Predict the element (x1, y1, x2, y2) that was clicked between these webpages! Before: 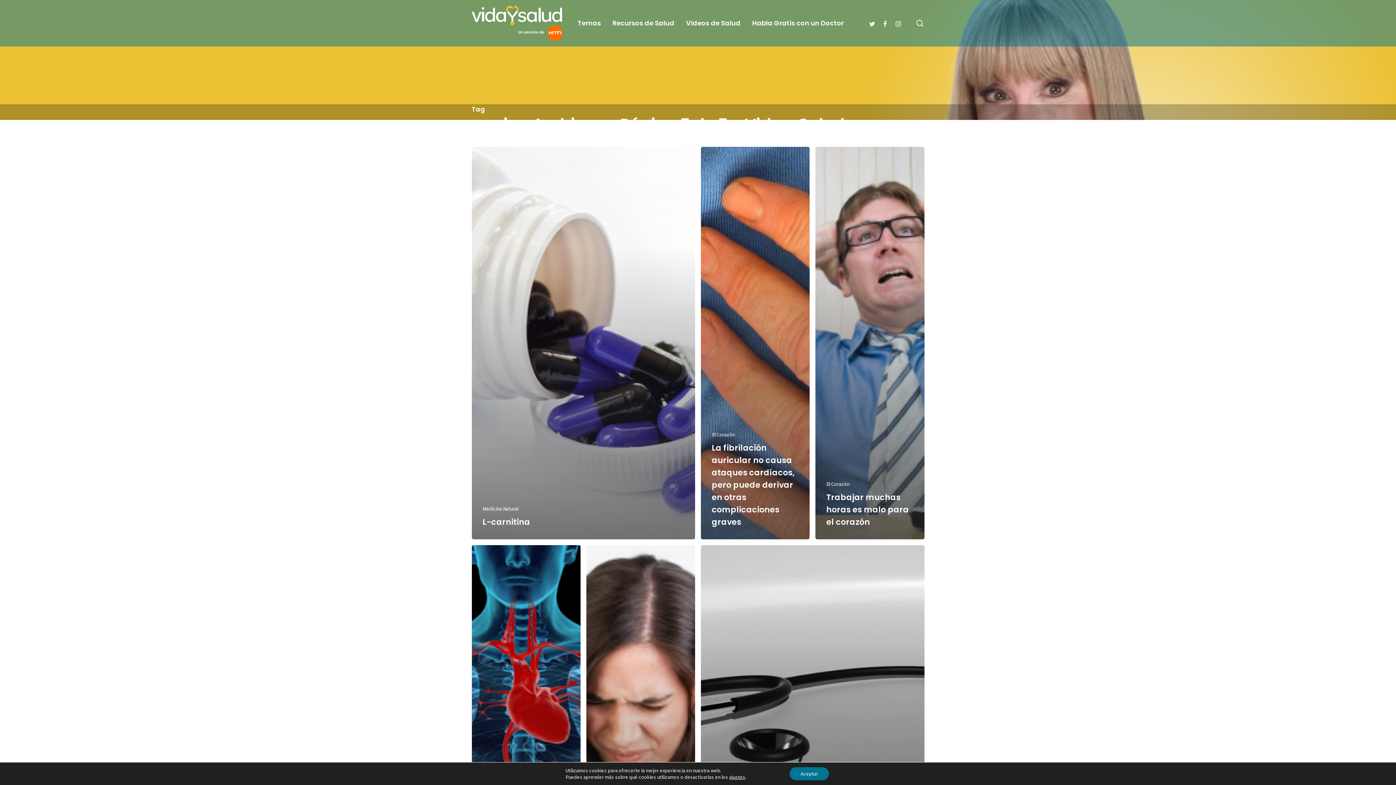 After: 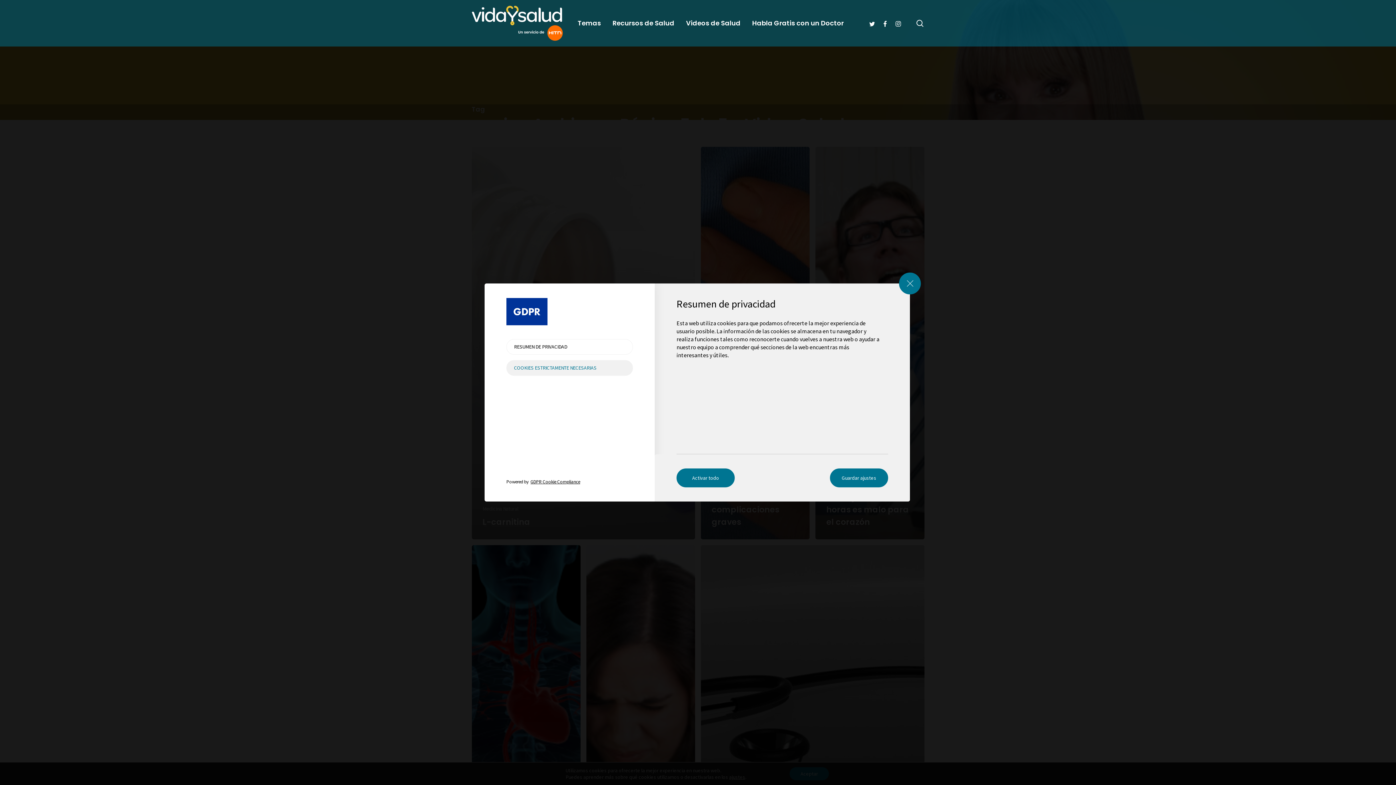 Action: label: ajustes bbox: (729, 774, 745, 780)